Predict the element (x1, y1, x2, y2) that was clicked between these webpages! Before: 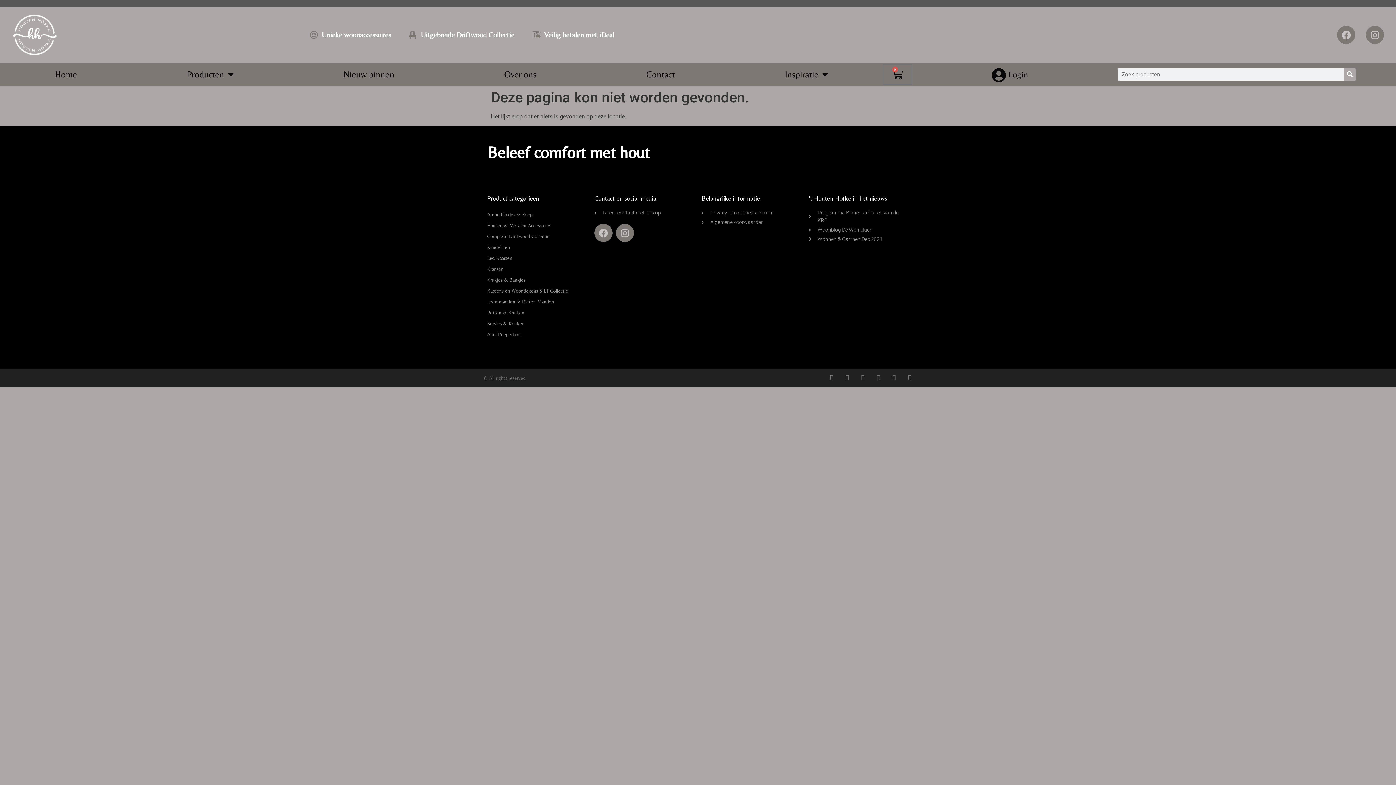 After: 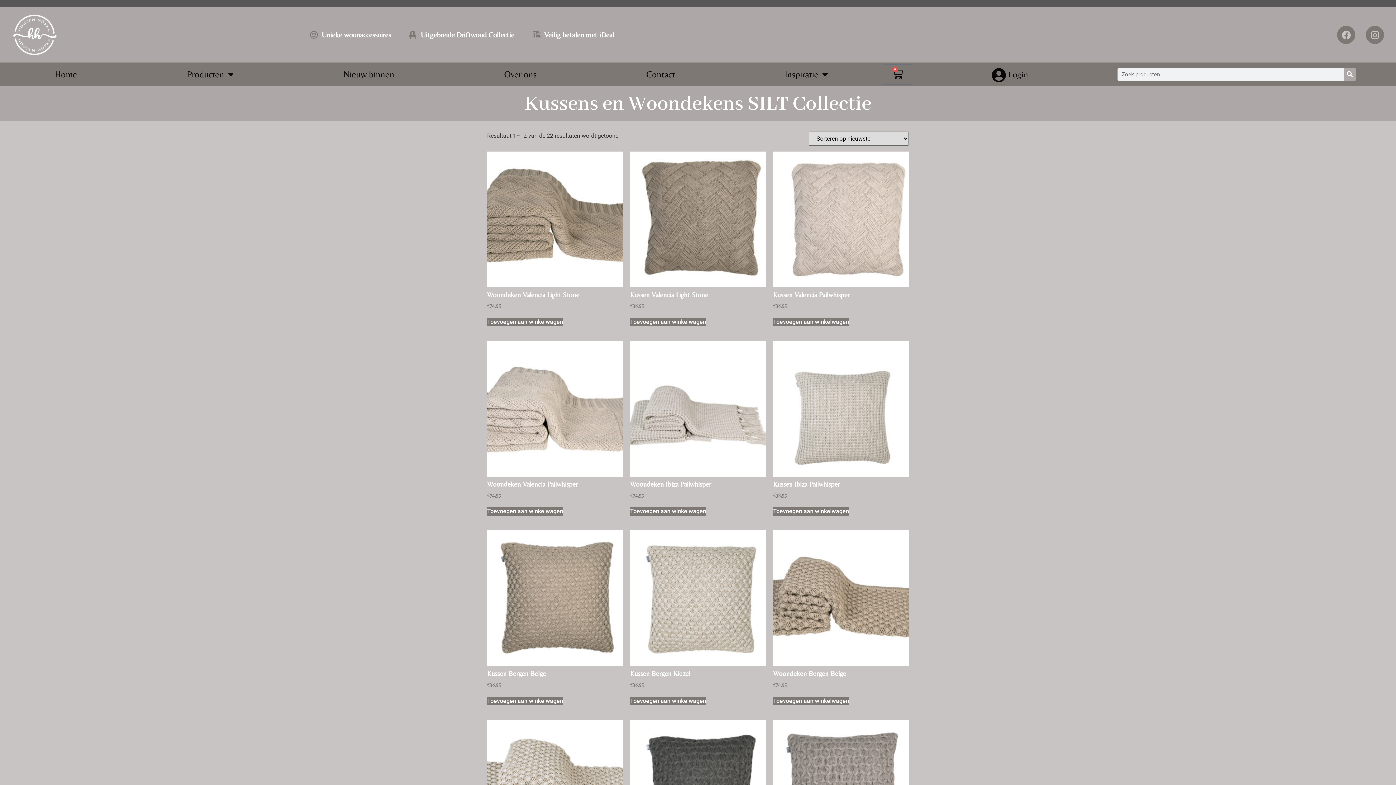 Action: label: Kussens en Woondekens SILT Collectie bbox: (487, 285, 587, 296)